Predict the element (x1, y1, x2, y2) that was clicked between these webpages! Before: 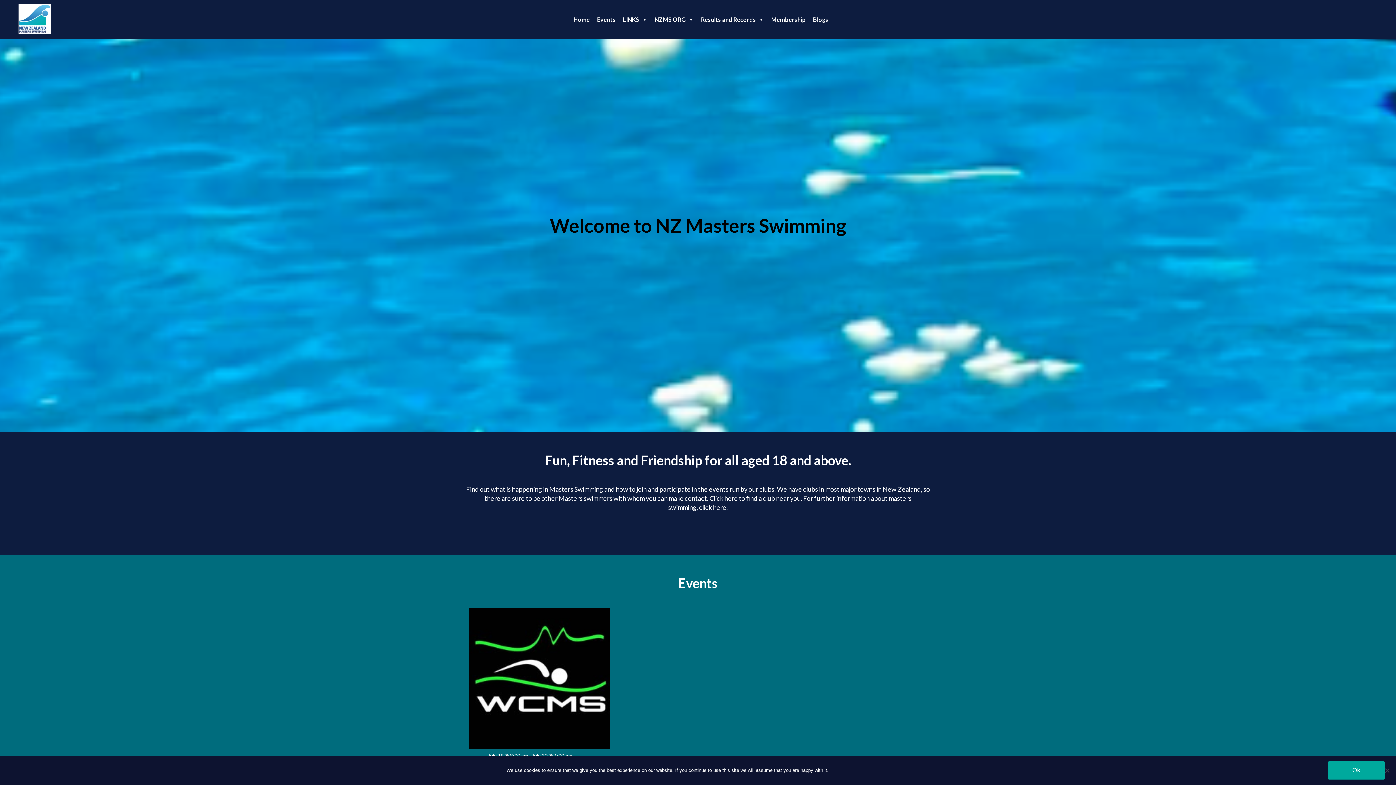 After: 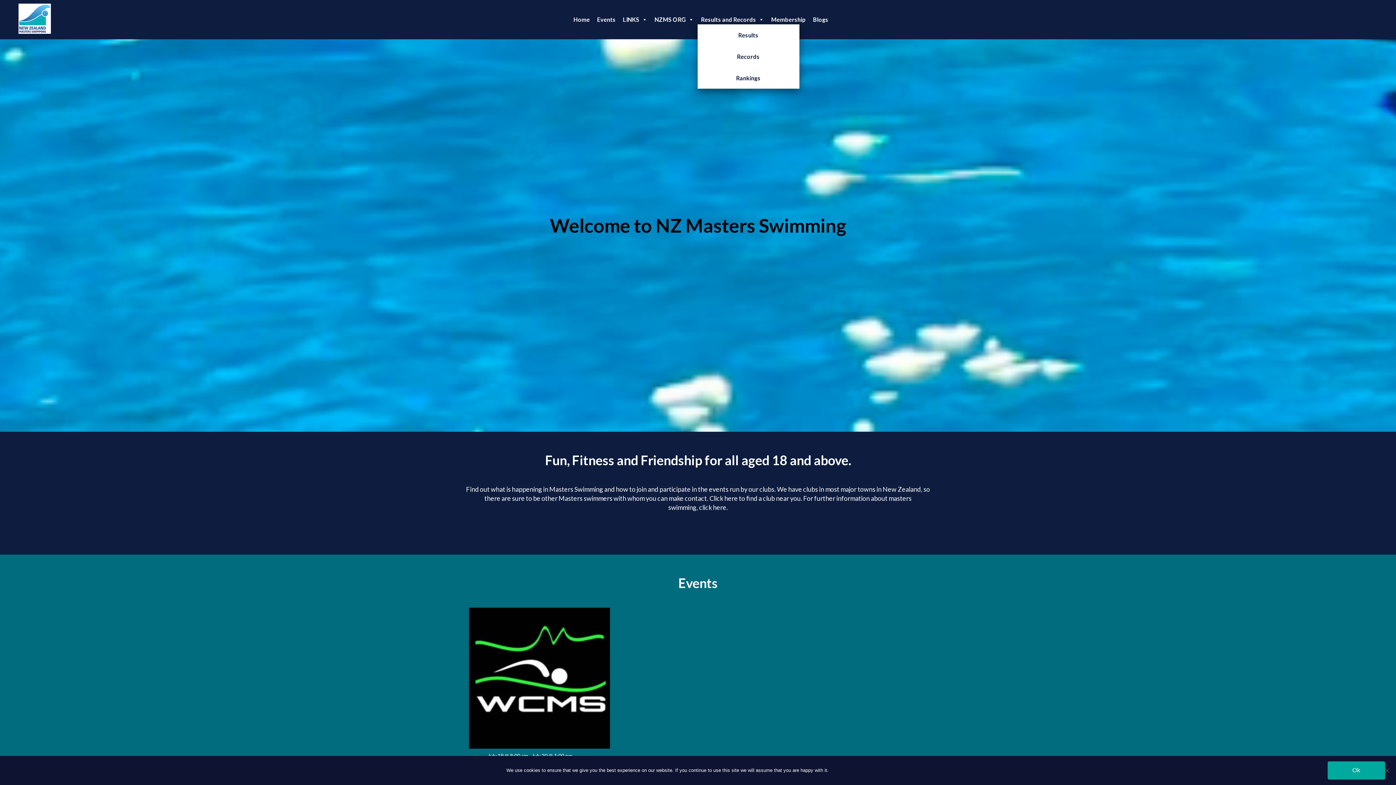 Action: bbox: (697, 7, 767, 31) label: Results and Records